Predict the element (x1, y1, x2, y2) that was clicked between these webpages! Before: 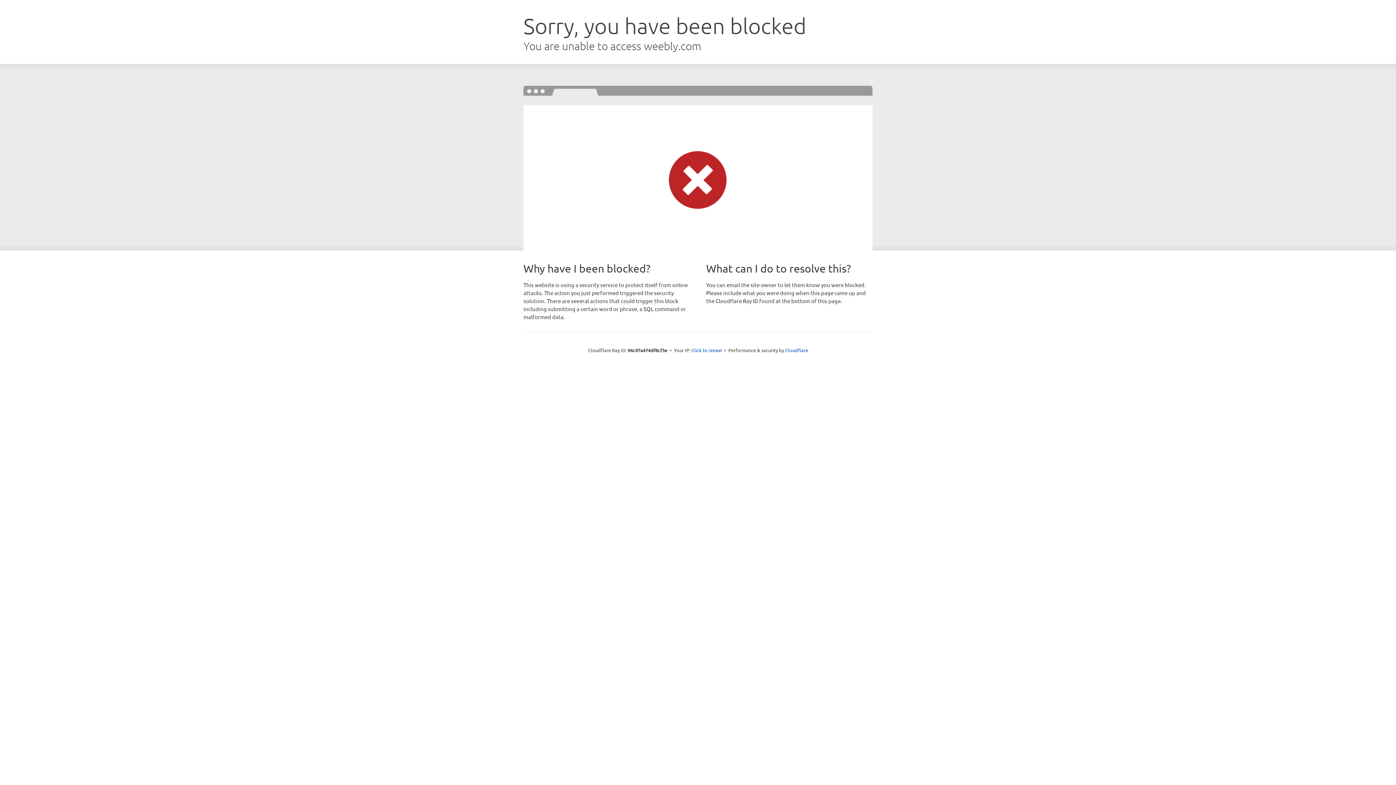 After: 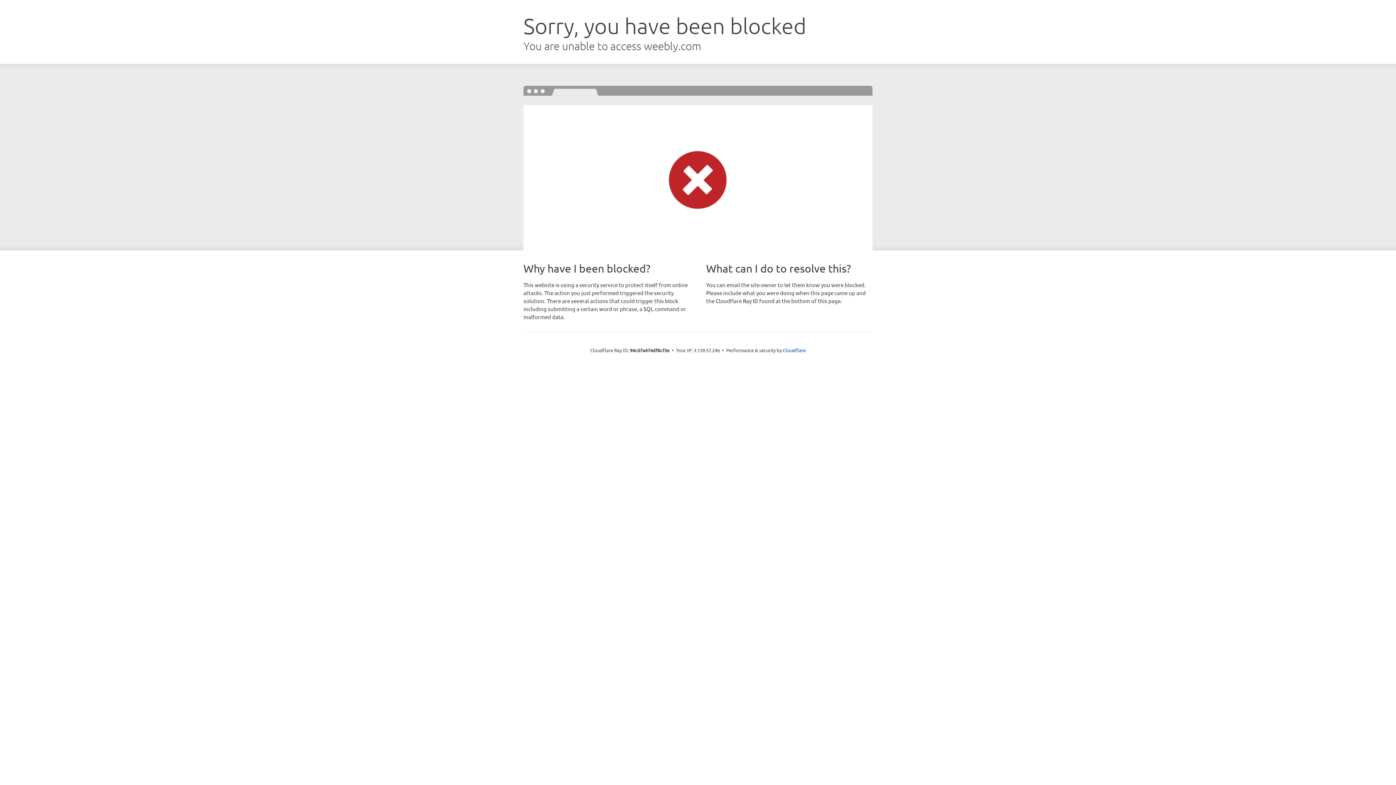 Action: label: Click to reveal bbox: (691, 346, 722, 353)